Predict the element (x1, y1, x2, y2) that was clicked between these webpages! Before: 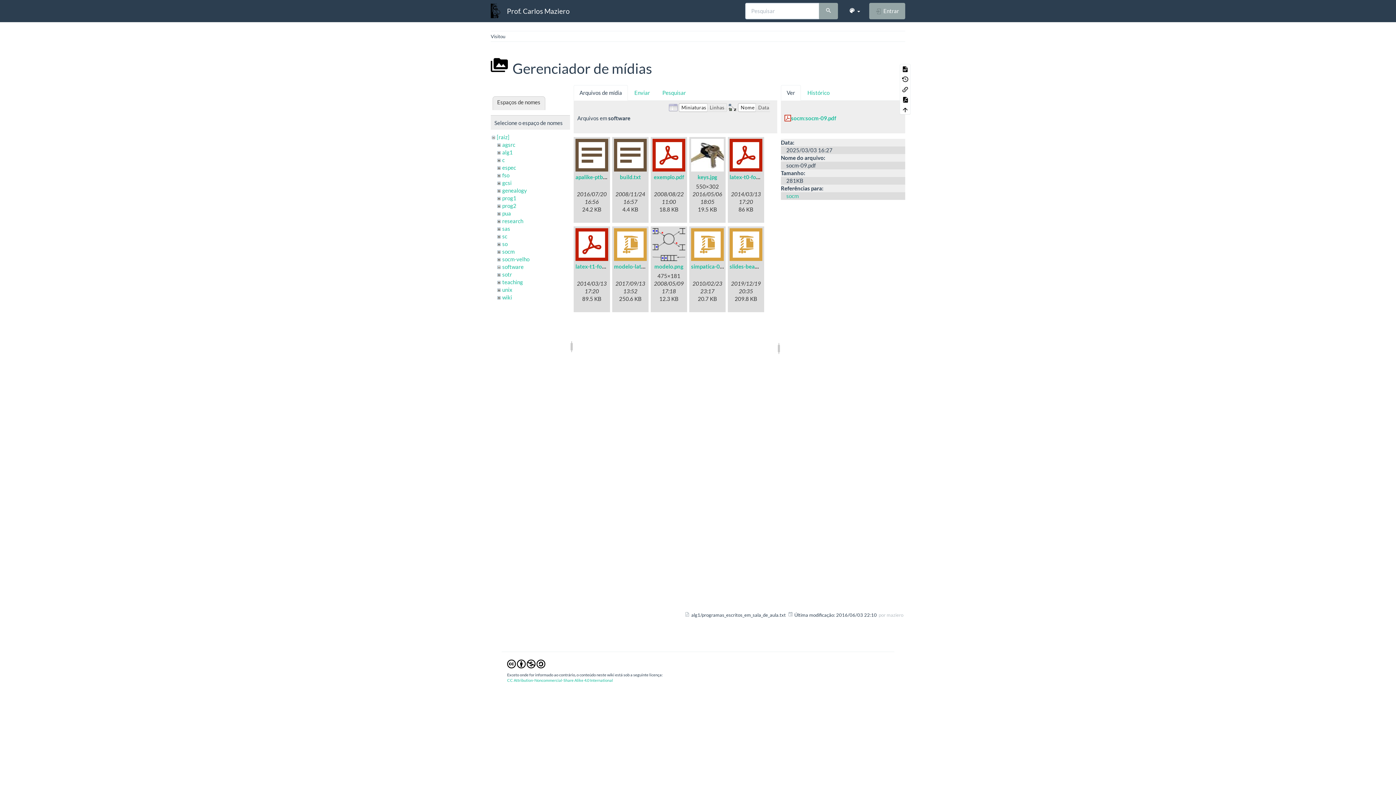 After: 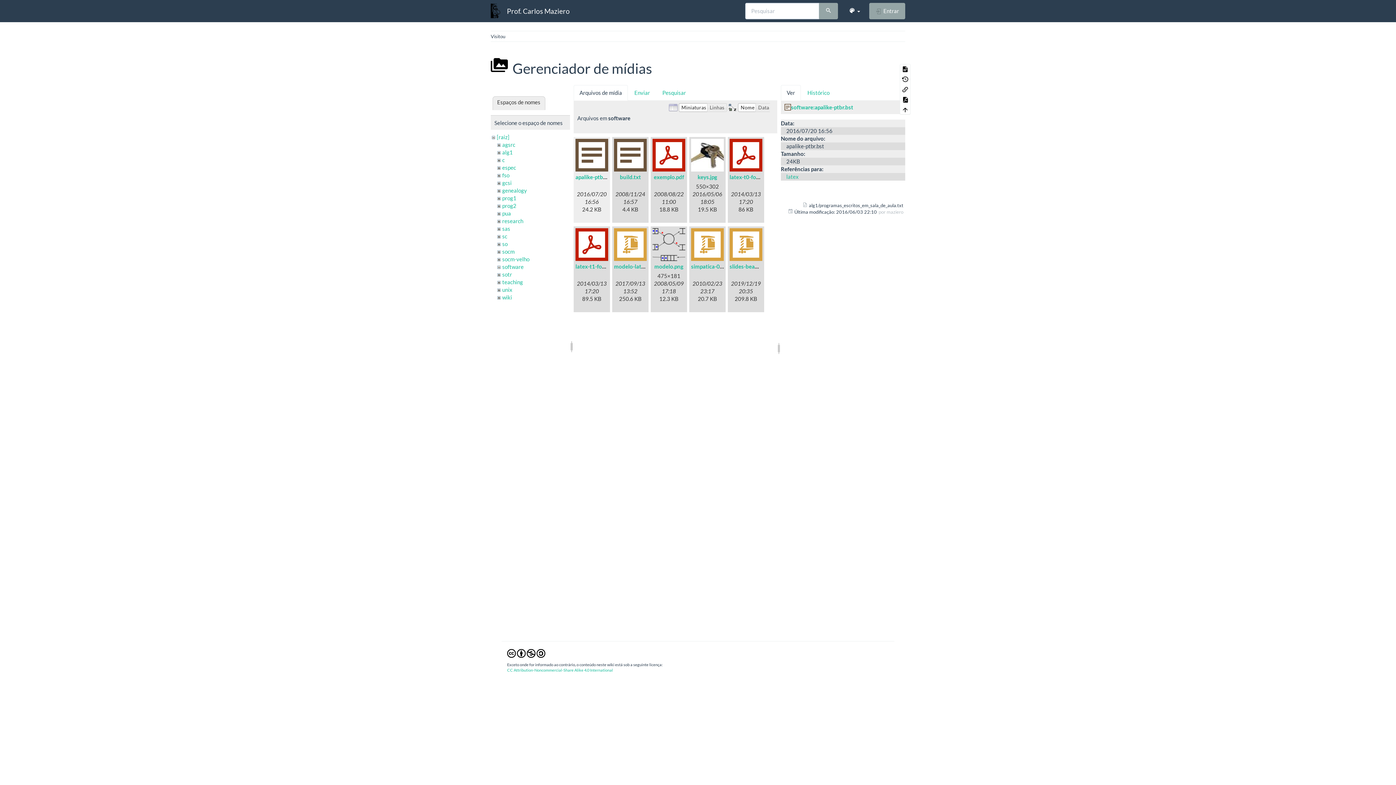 Action: bbox: (575, 139, 608, 171)